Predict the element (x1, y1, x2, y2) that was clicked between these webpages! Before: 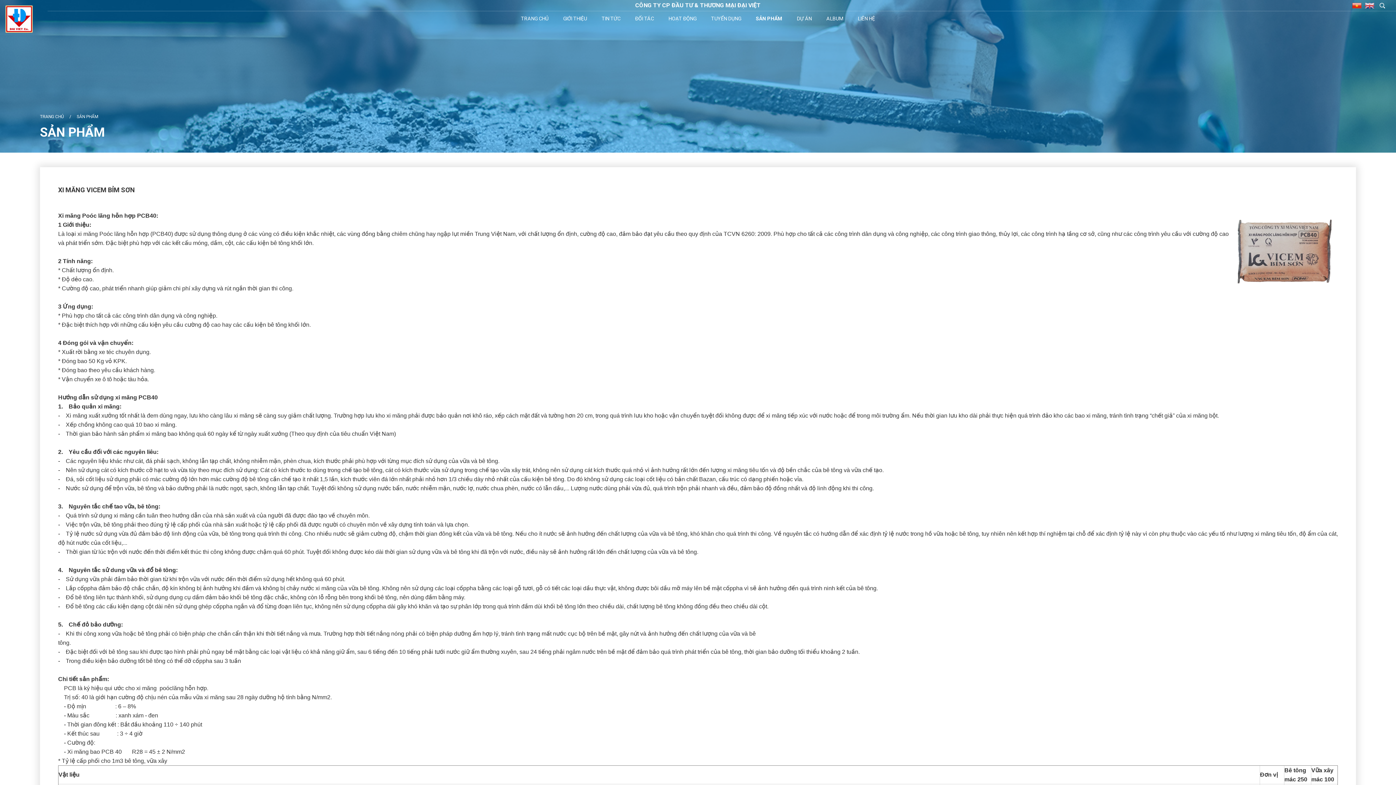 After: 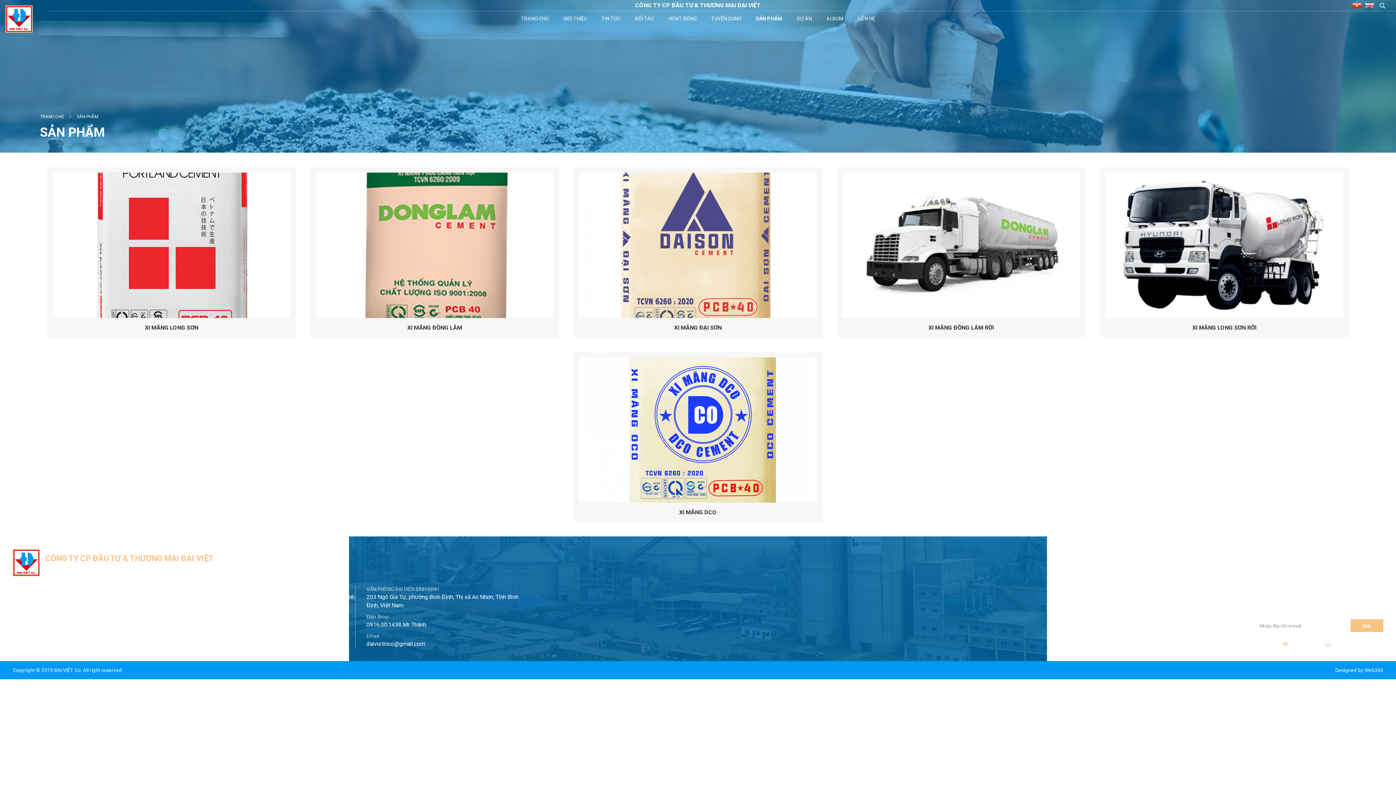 Action: bbox: (76, 113, 98, 120) label: SẢN PHẨM